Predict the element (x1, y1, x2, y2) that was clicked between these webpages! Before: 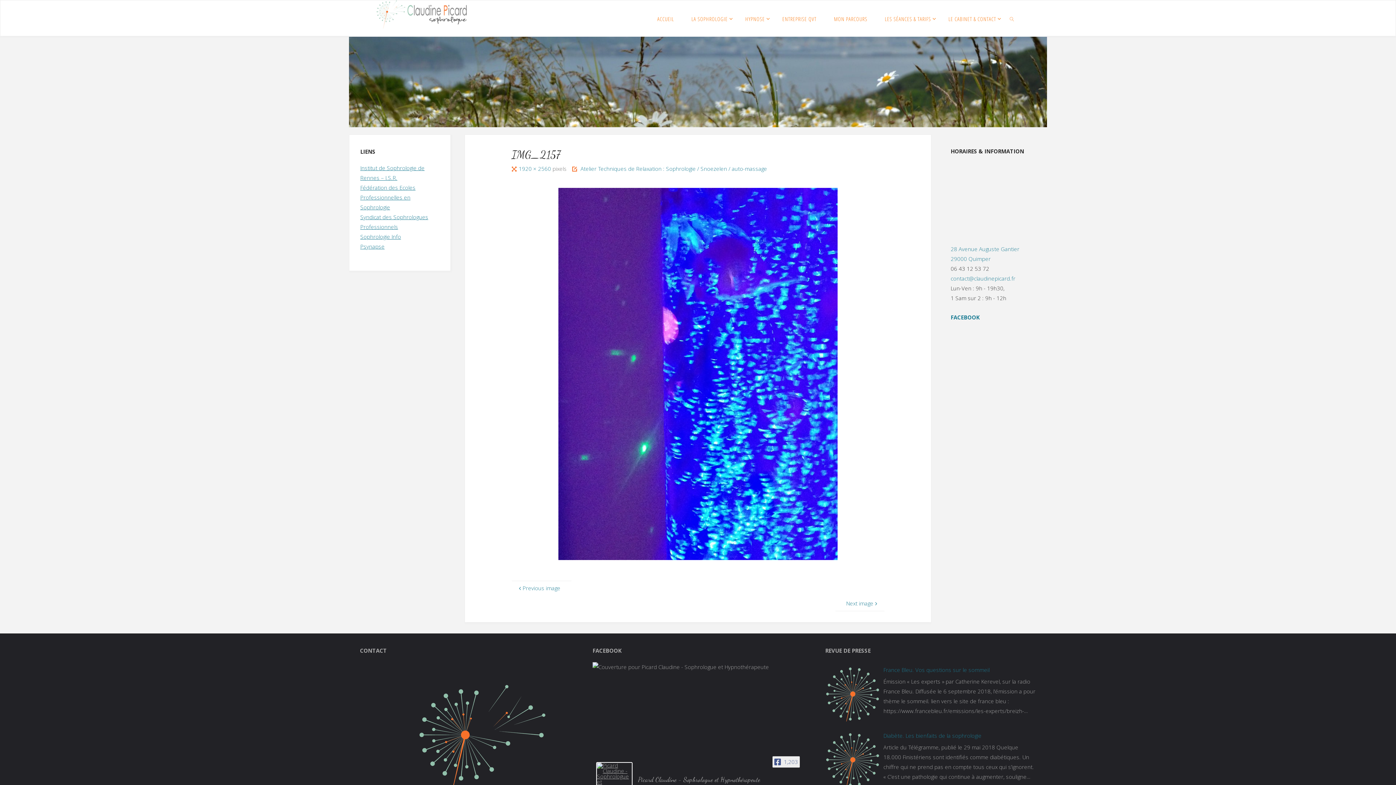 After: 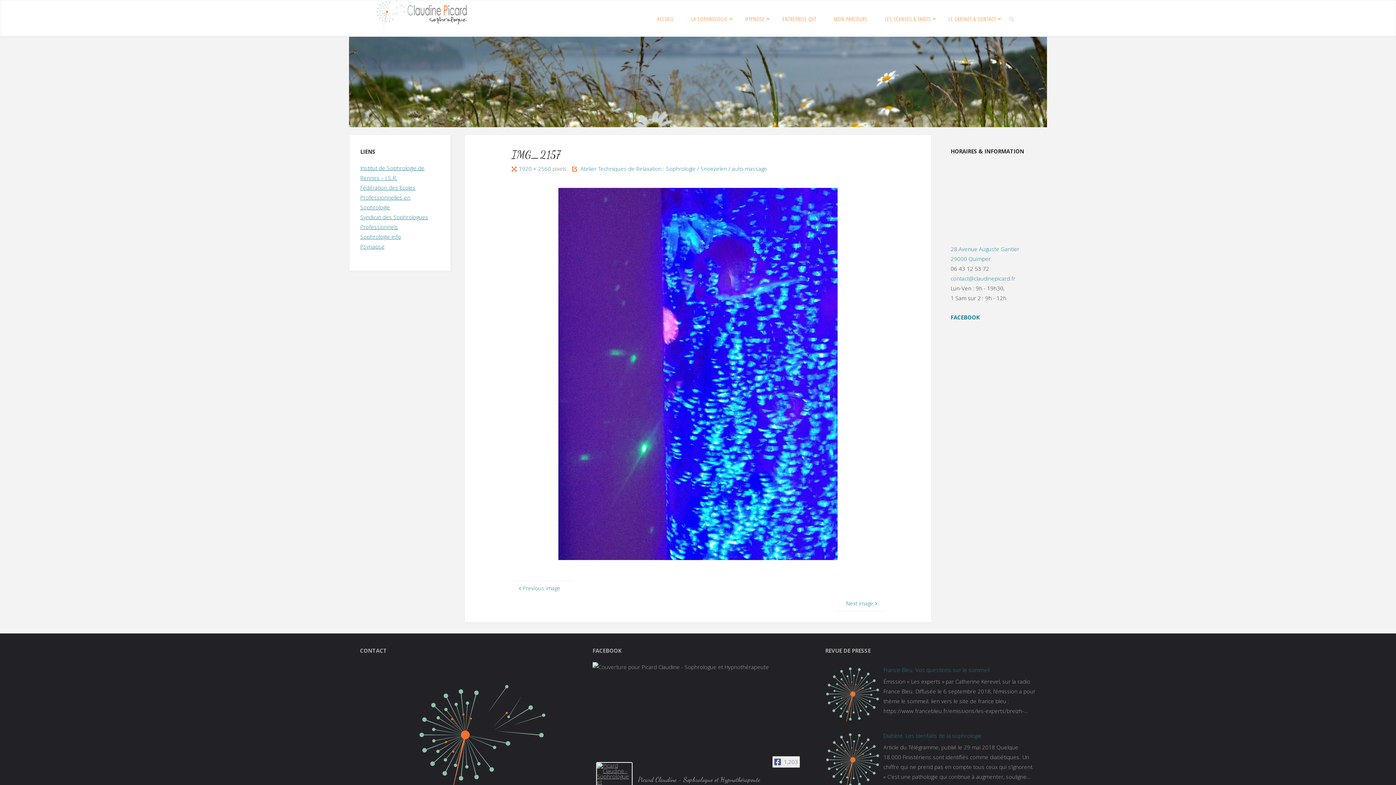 Action: bbox: (638, 775, 765, 785) label: Picard Claudine - Sophrologue et Hypnothérapeute